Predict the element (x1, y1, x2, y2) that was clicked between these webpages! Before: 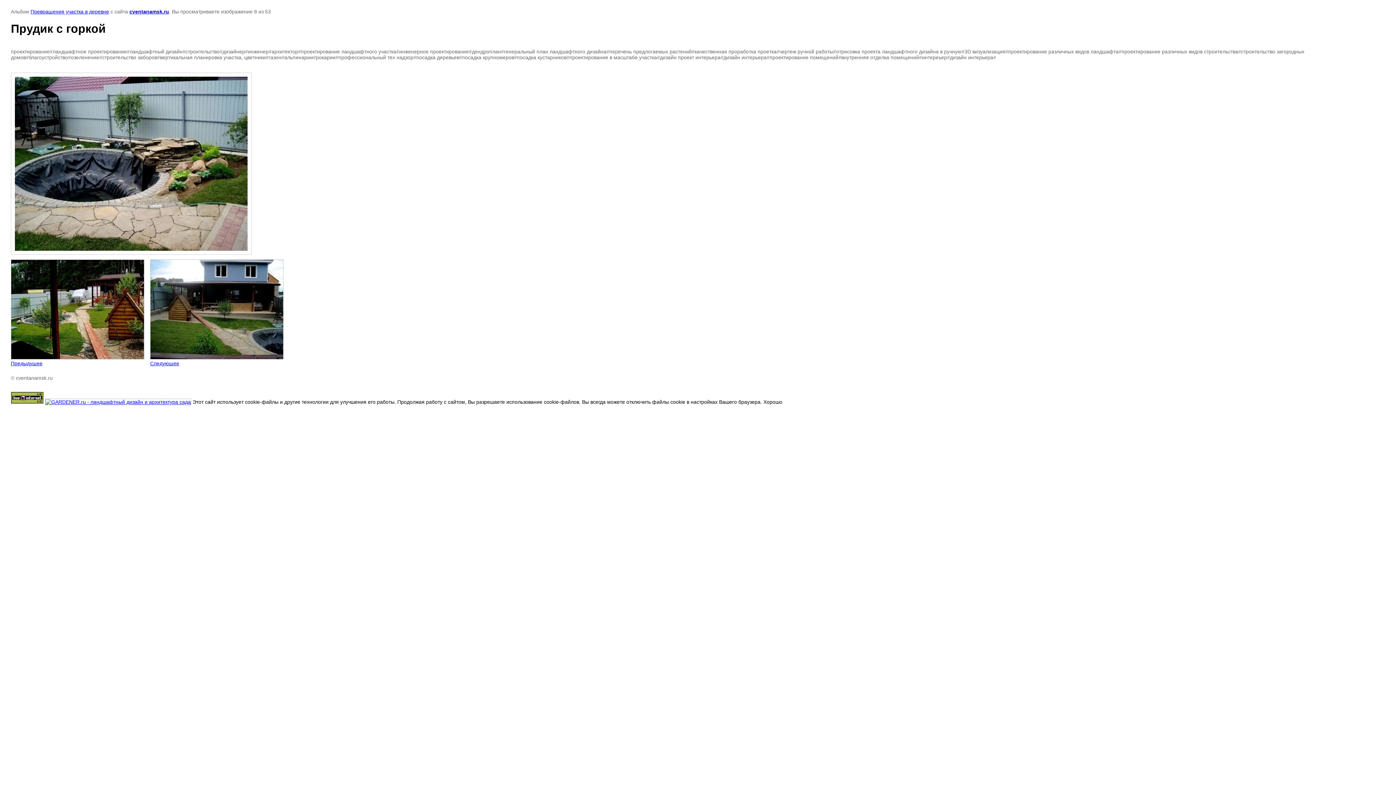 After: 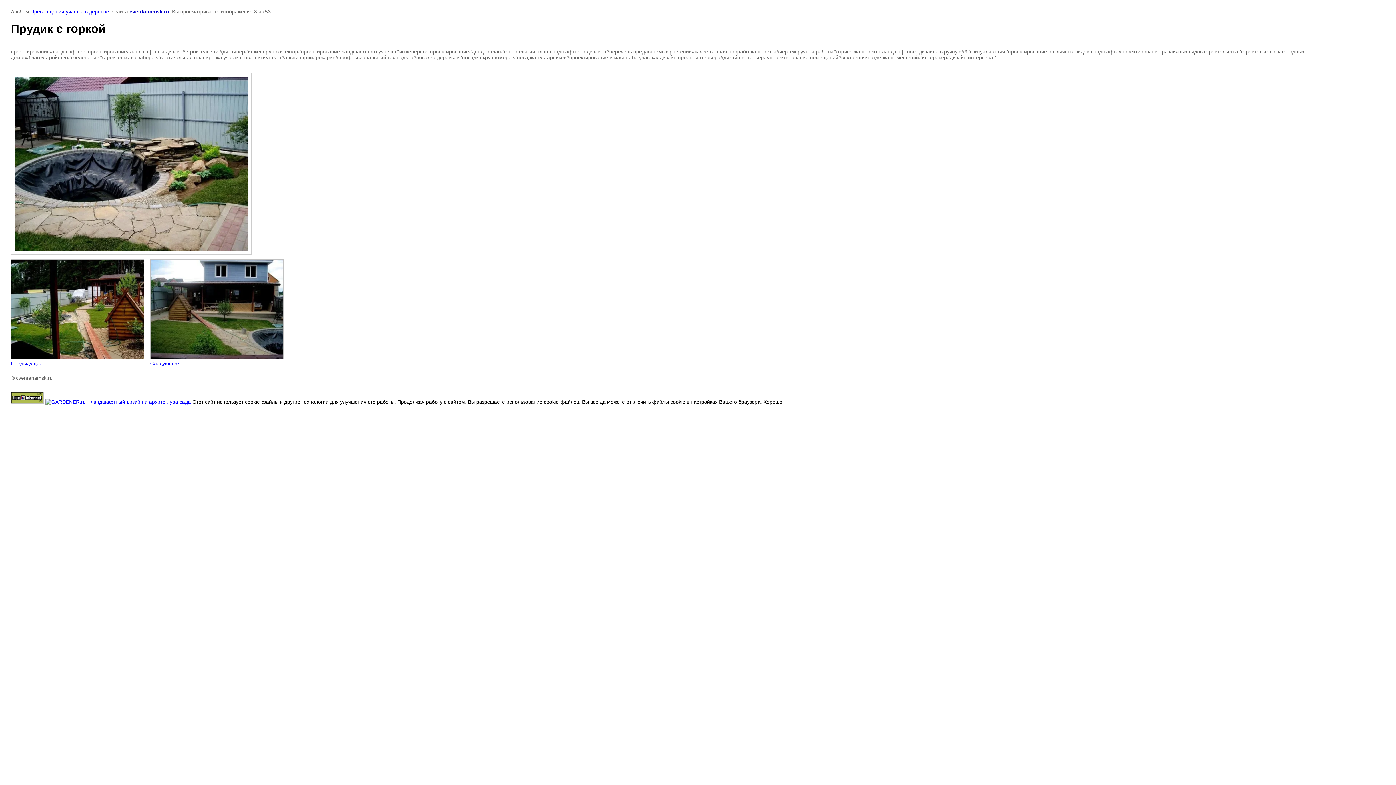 Action: bbox: (10, 399, 43, 405)